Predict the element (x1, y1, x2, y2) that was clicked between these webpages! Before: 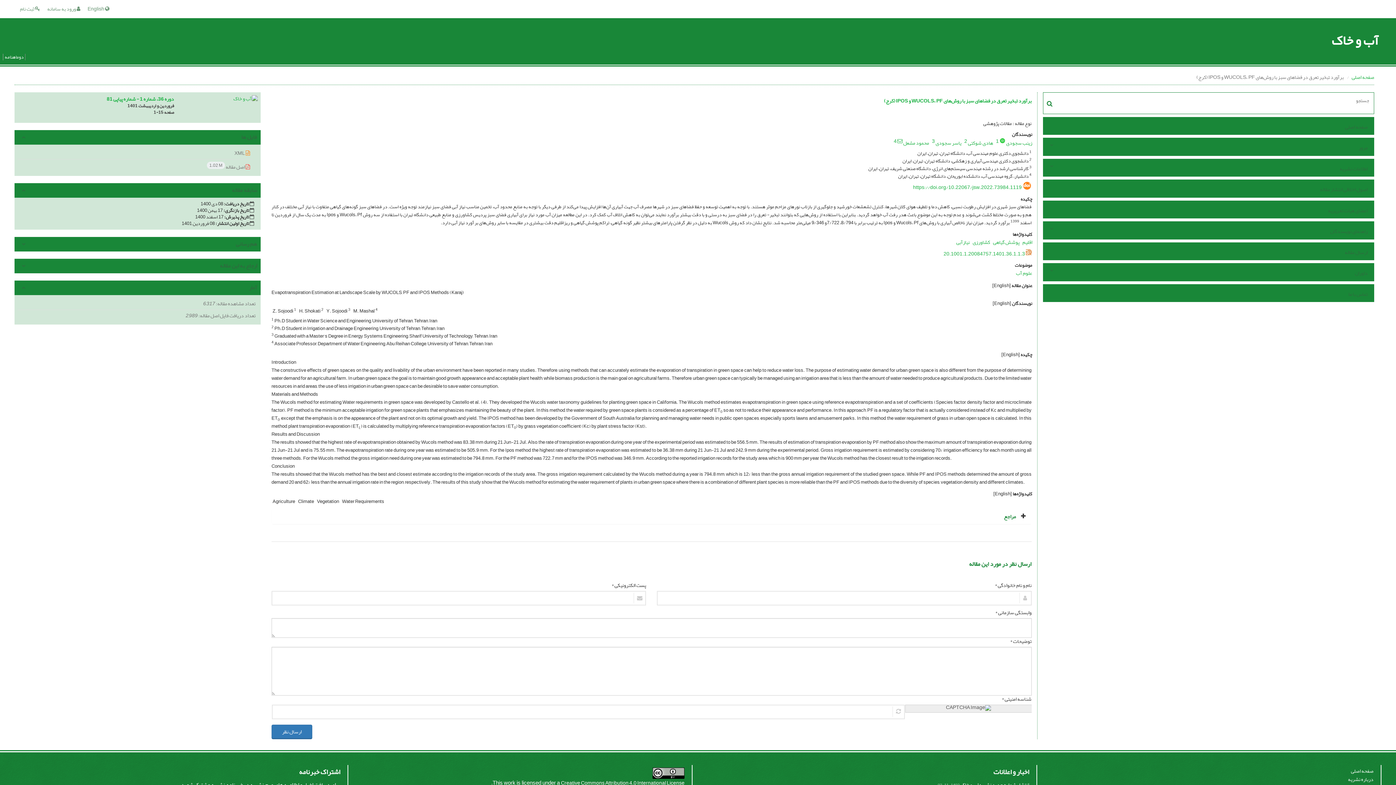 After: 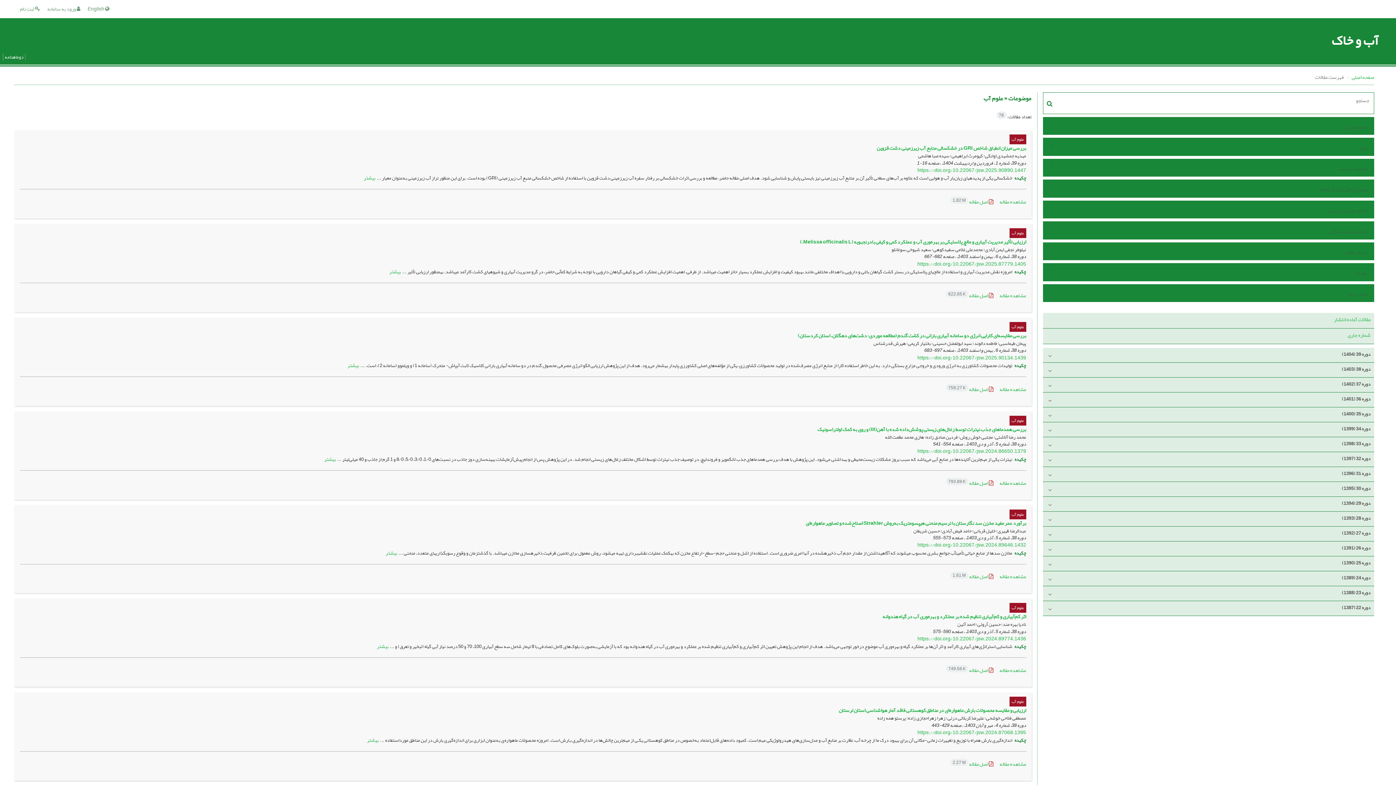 Action: bbox: (1016, 268, 1032, 278) label: علوم آب